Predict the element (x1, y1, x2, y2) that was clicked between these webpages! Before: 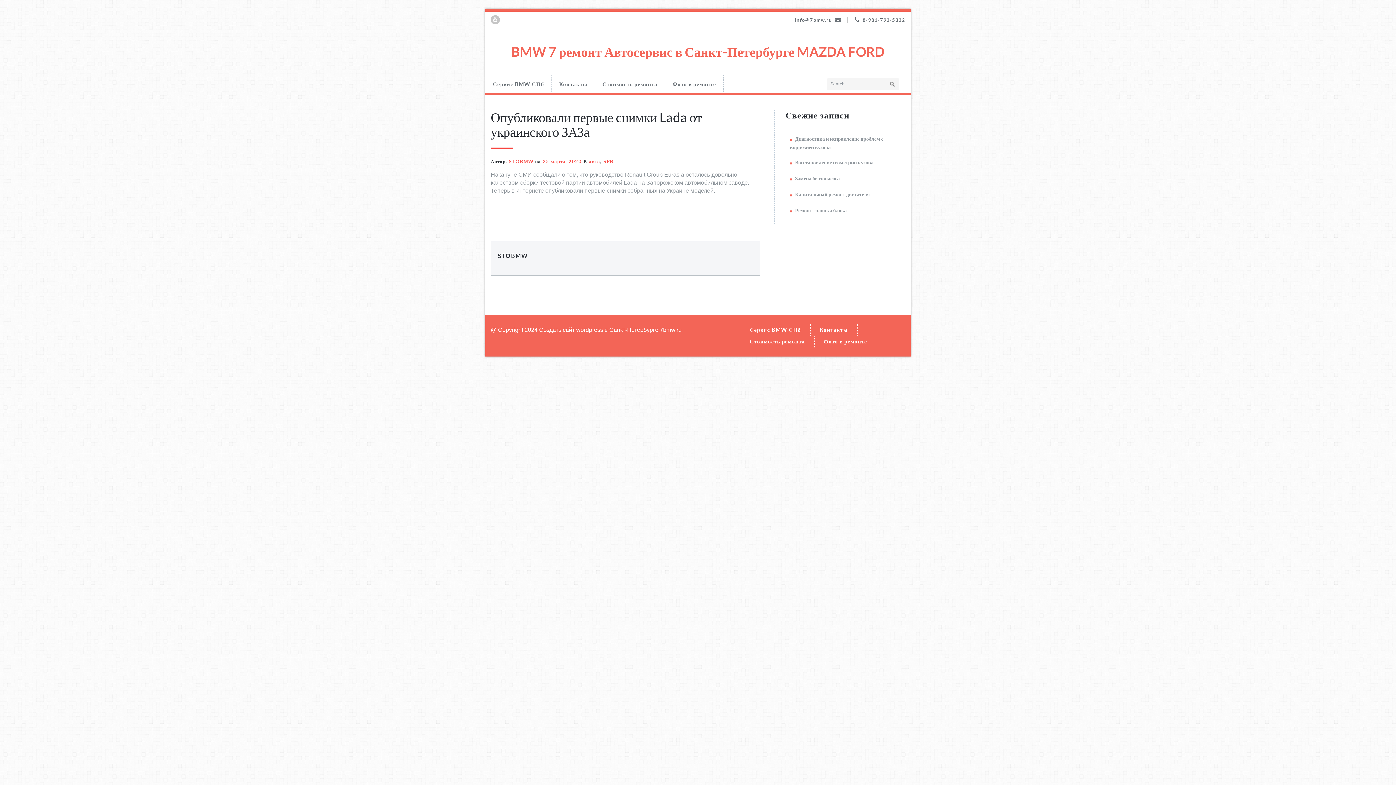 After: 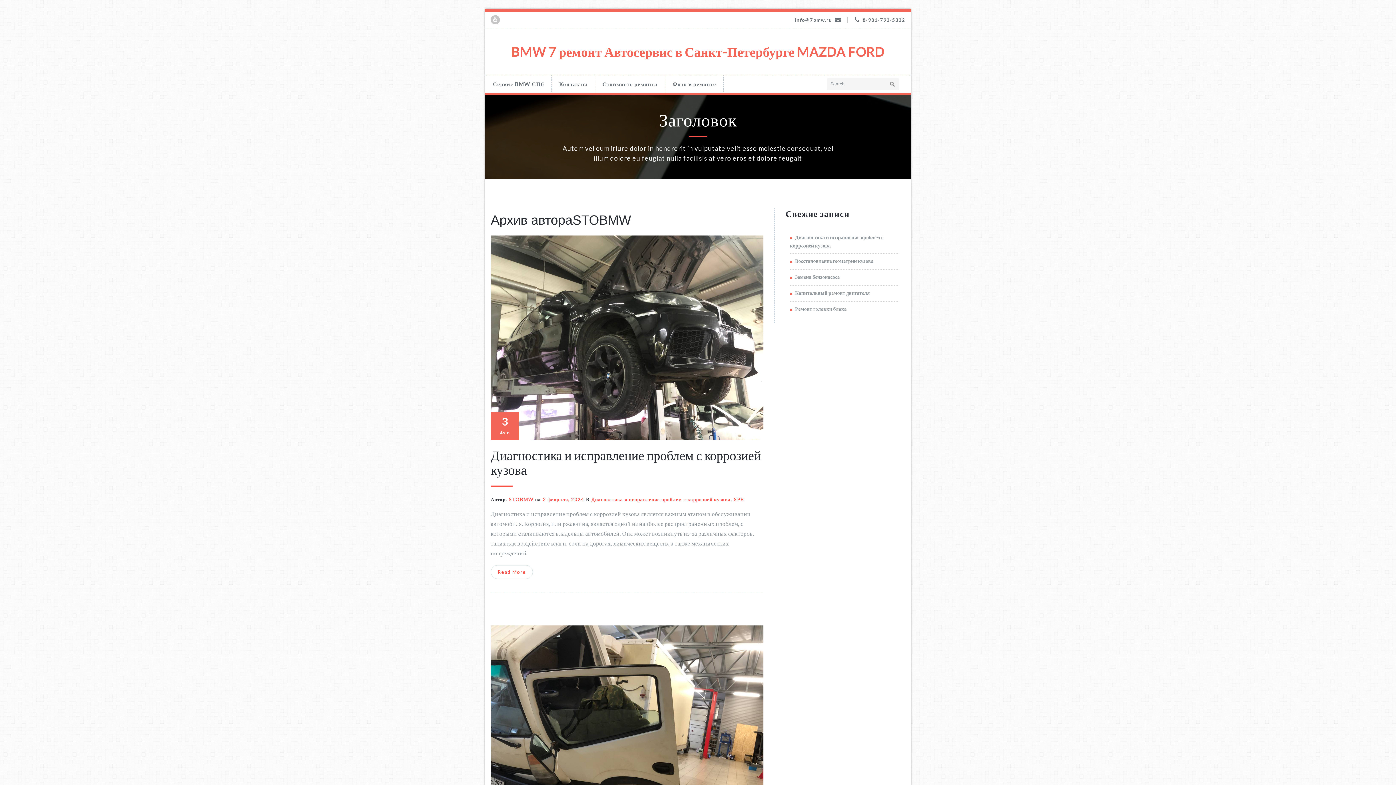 Action: label: STOBMW bbox: (507, 156, 533, 166)